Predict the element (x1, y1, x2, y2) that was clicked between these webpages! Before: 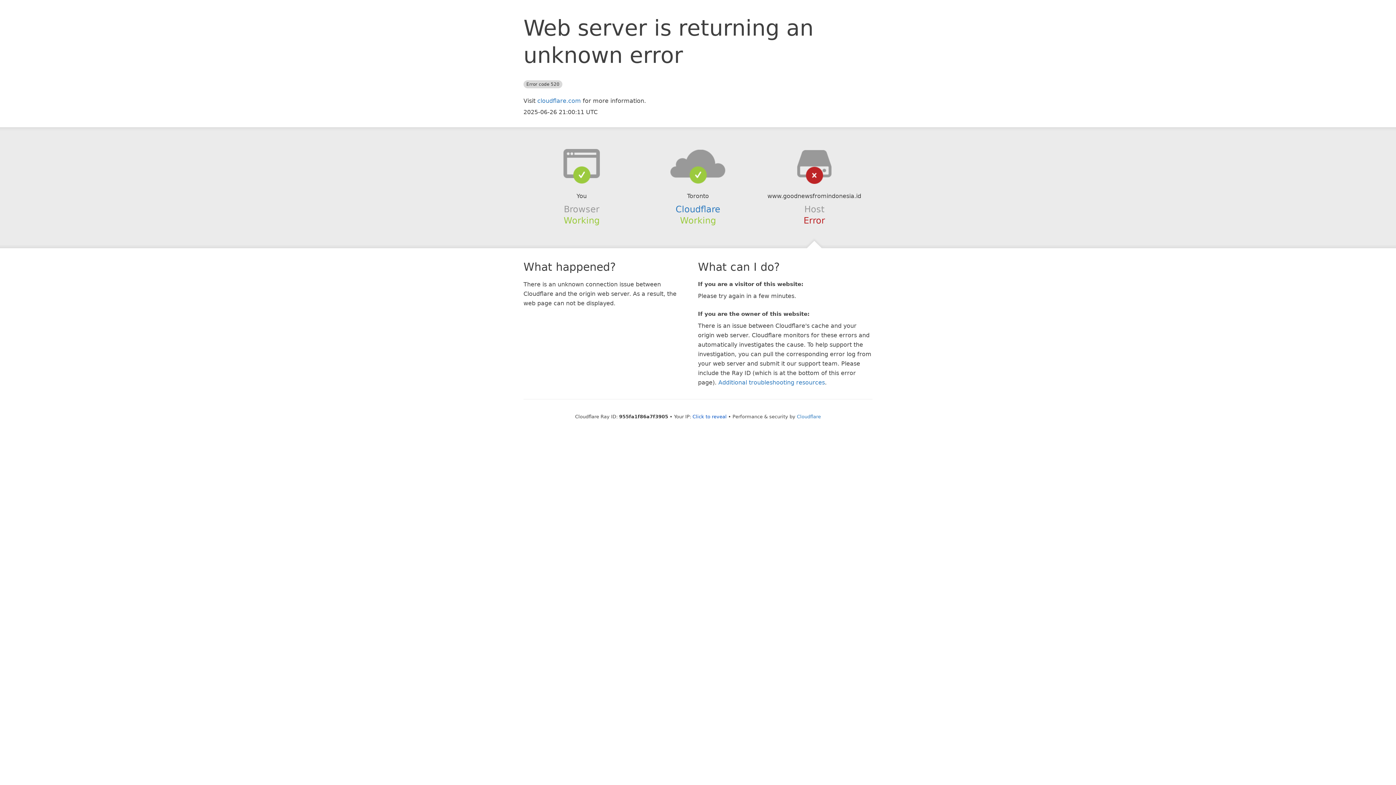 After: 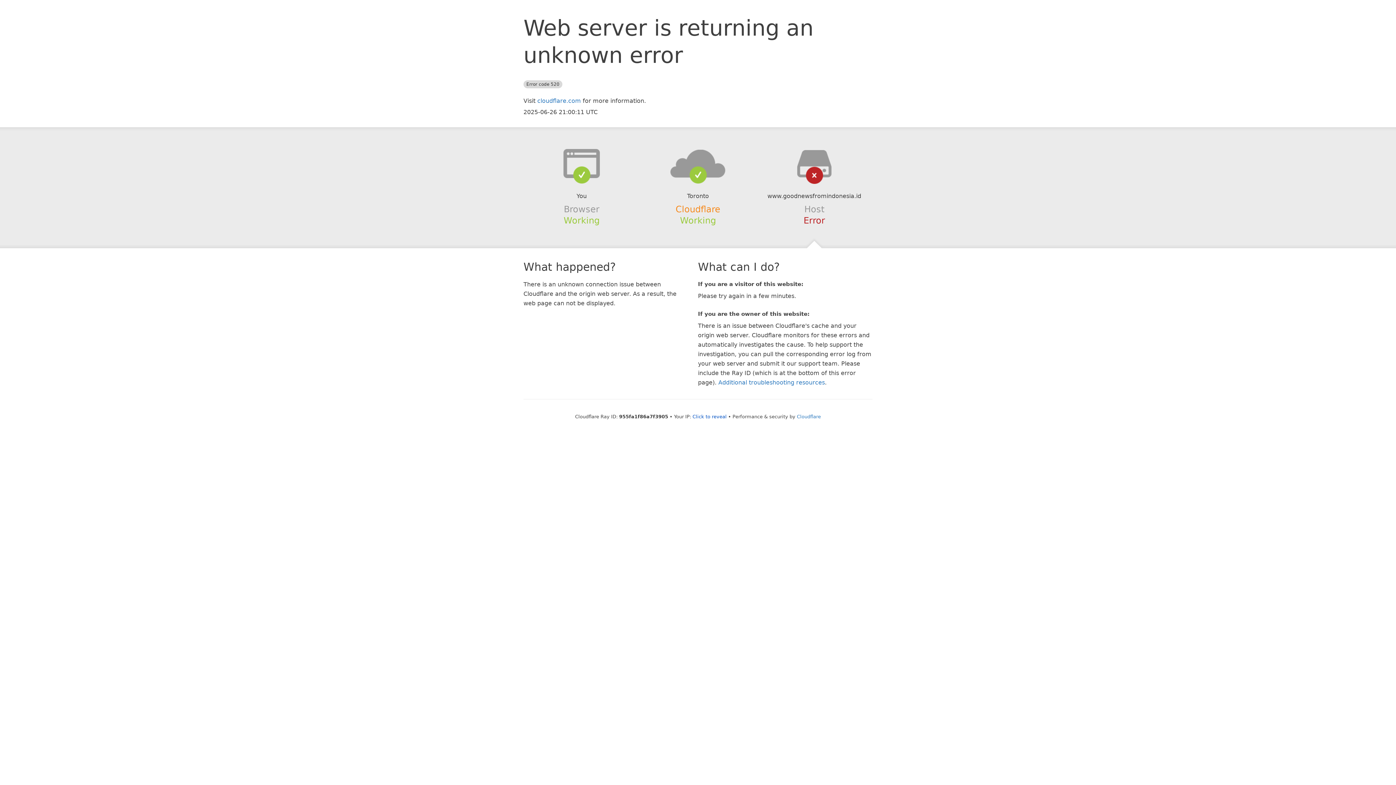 Action: label: Cloudflare bbox: (675, 204, 720, 214)